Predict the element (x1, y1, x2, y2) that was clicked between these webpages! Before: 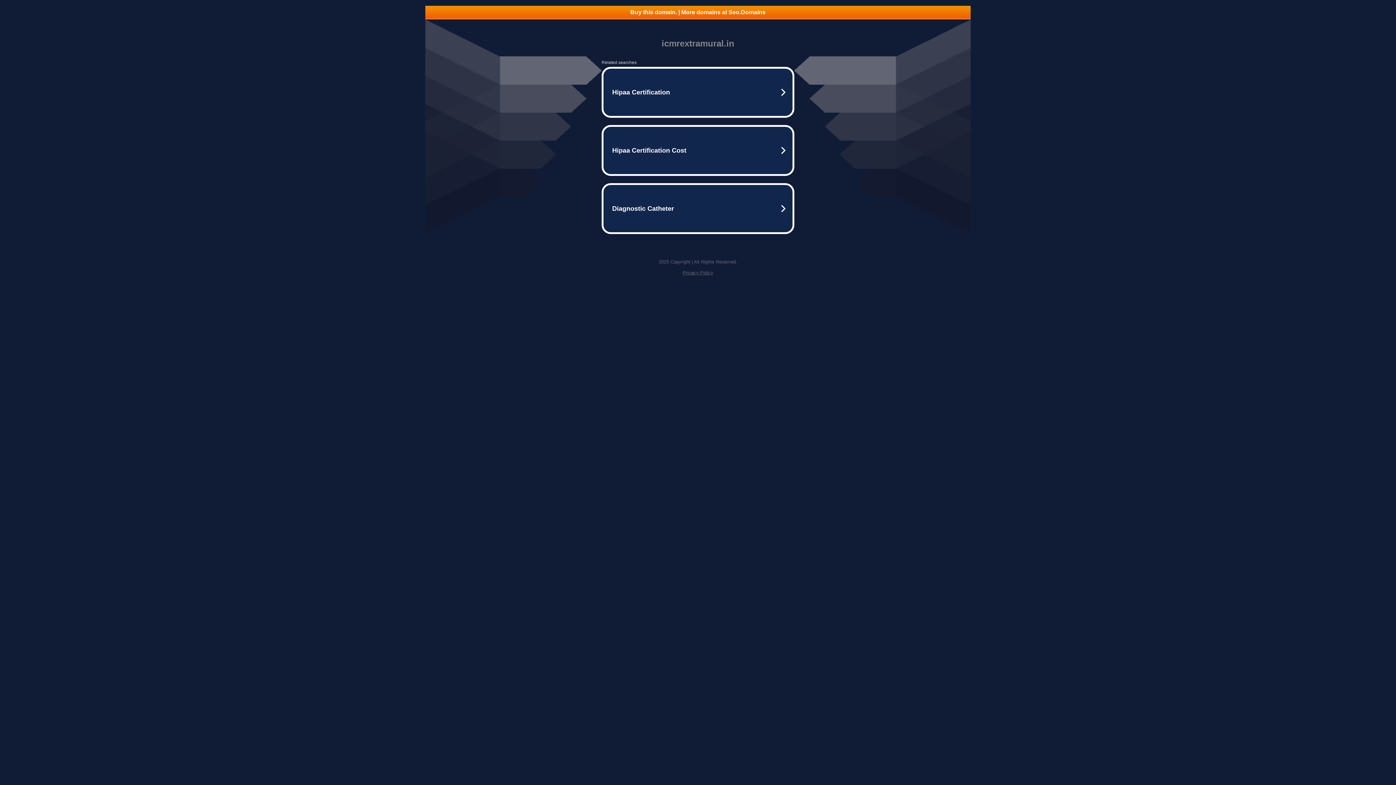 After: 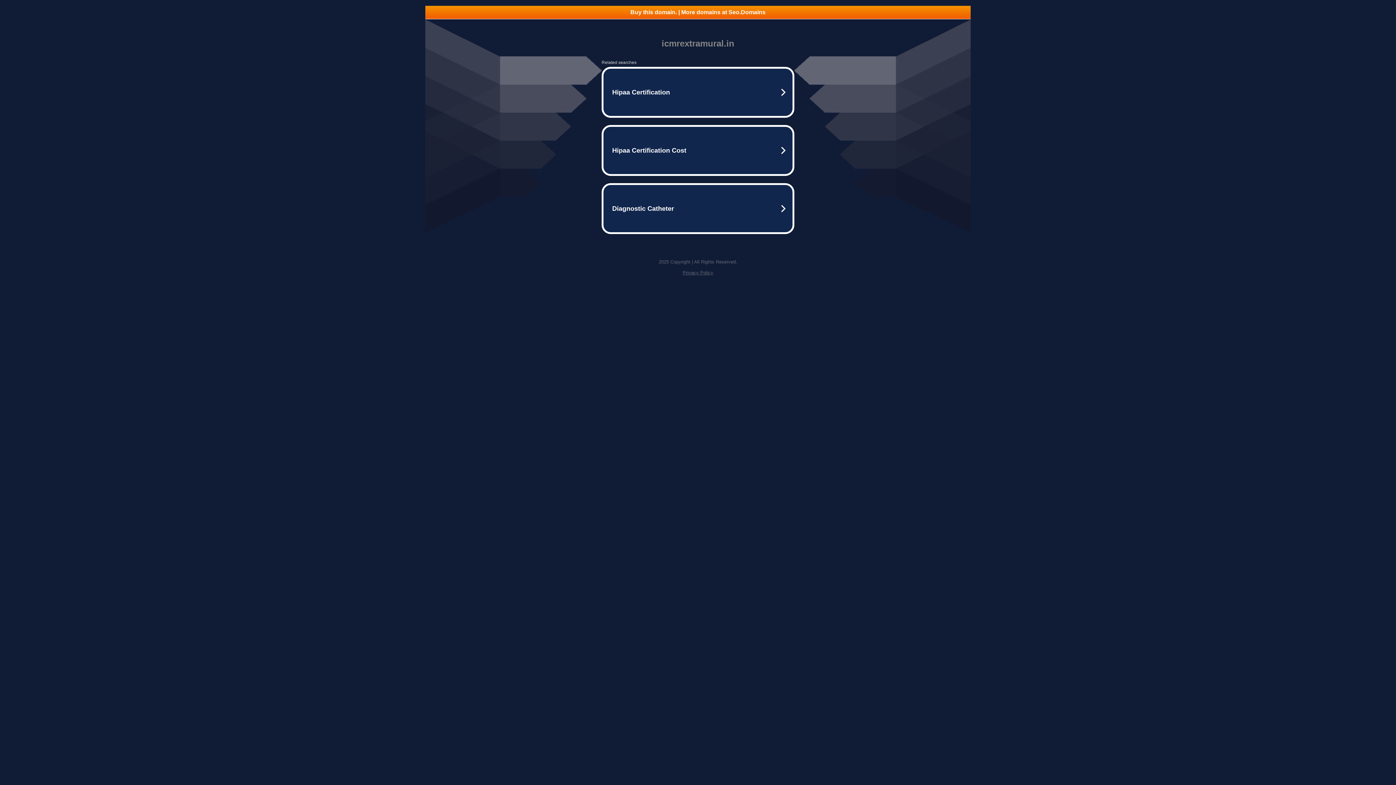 Action: label: Privacy Policy bbox: (682, 270, 713, 275)